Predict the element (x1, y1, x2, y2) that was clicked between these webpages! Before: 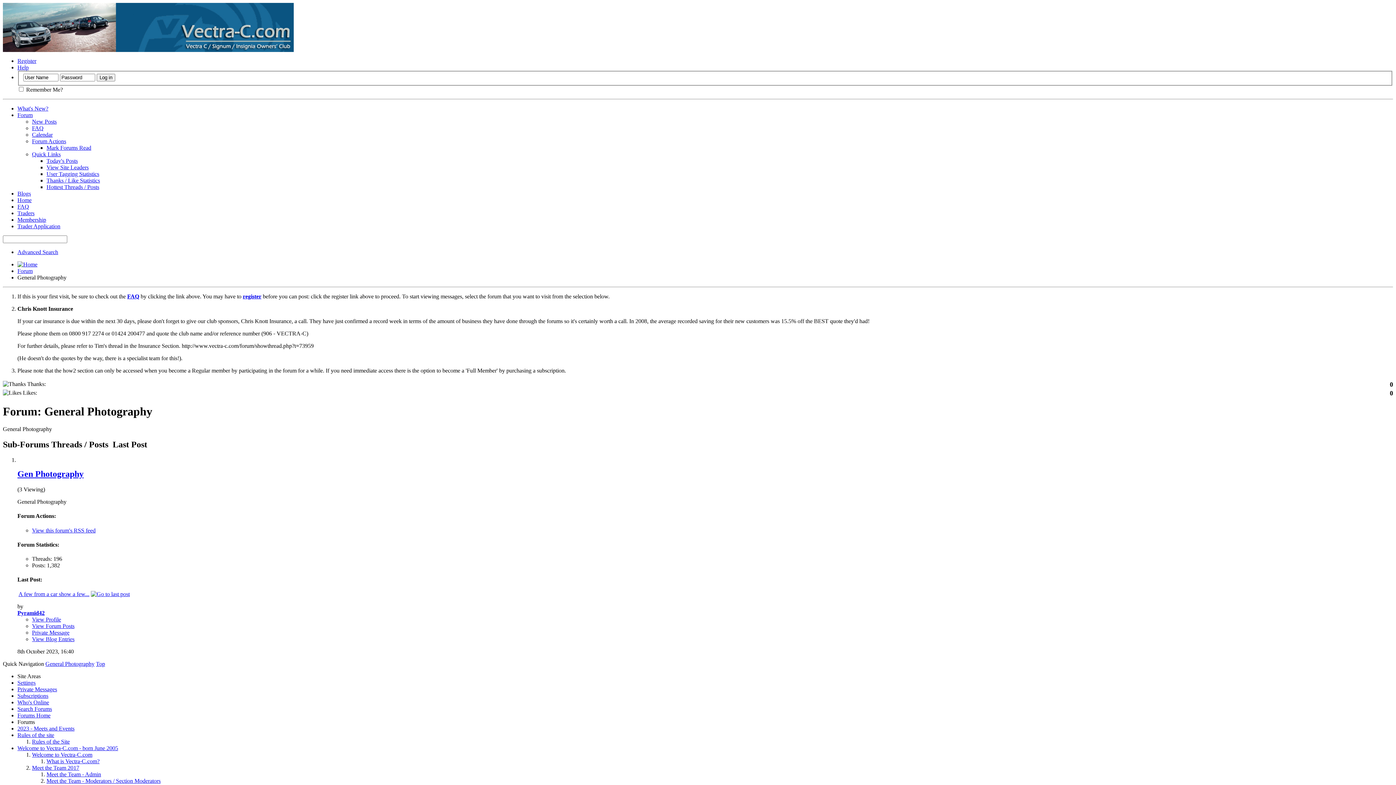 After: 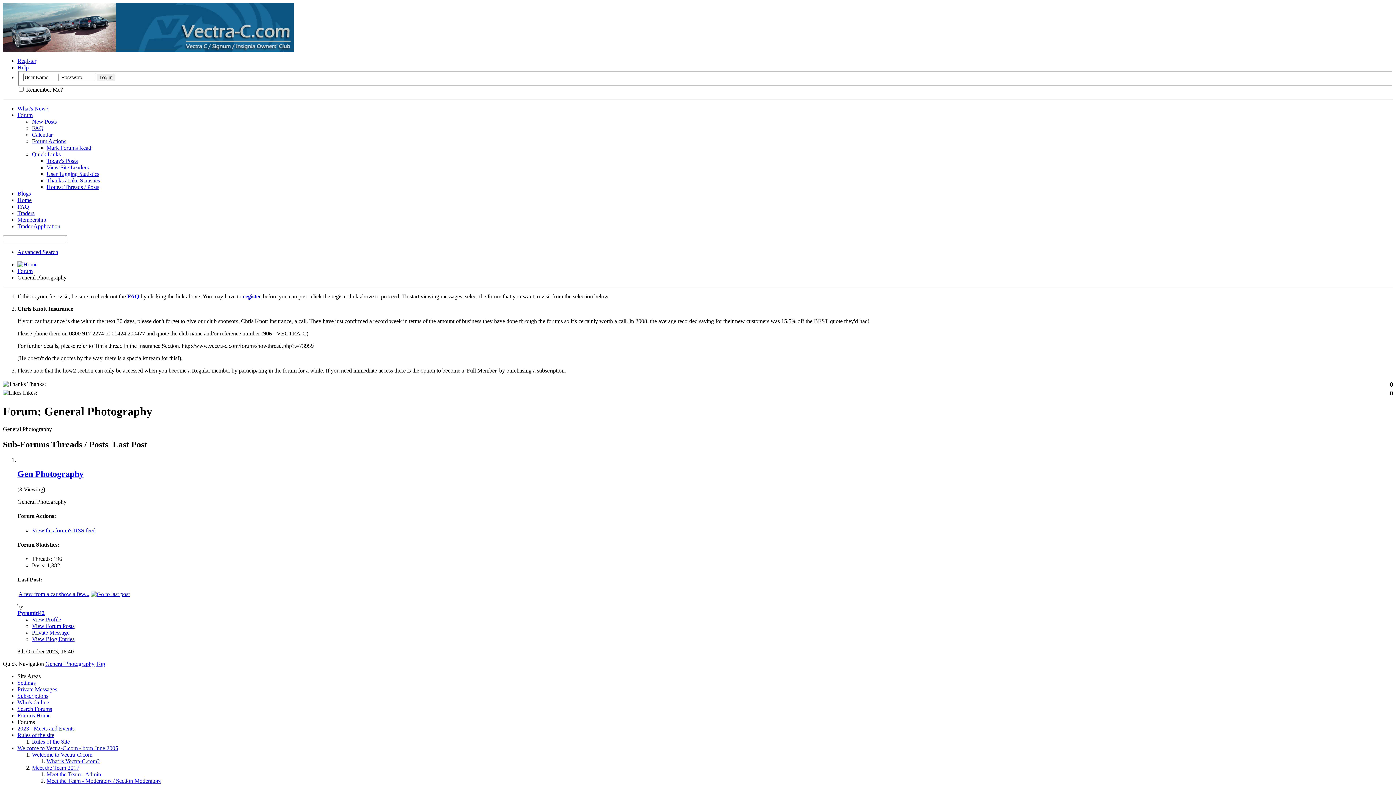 Action: bbox: (32, 138, 66, 144) label: Forum Actions